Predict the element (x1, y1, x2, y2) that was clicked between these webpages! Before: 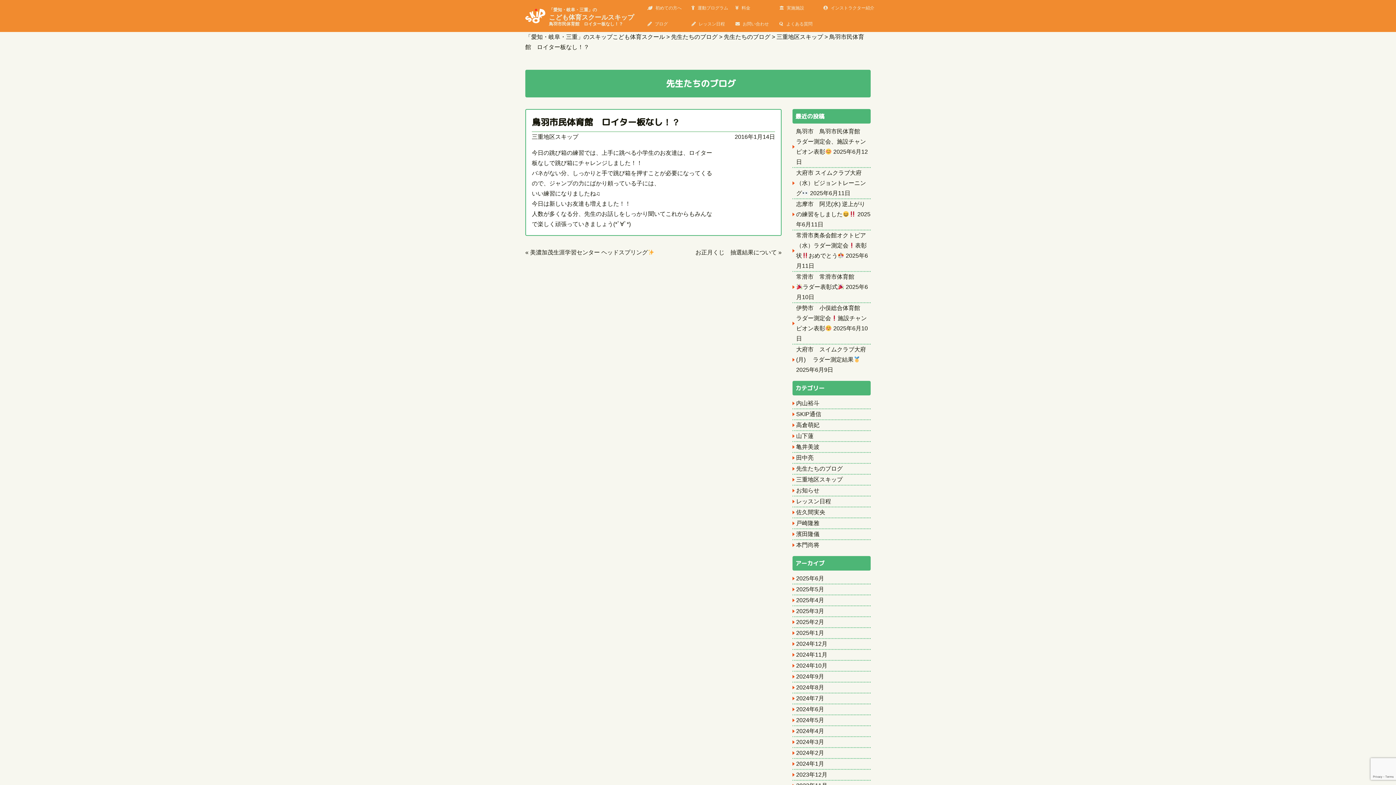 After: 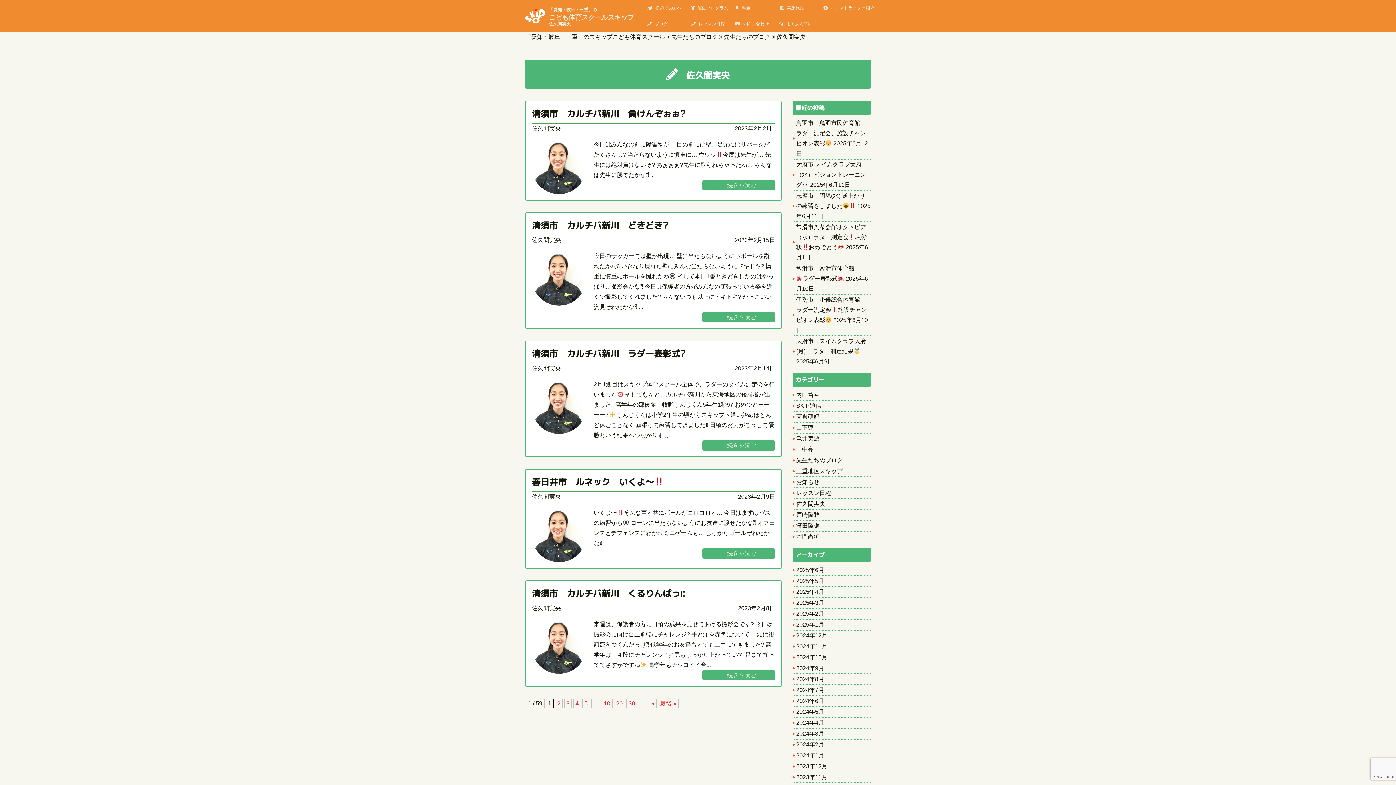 Action: bbox: (796, 509, 825, 515) label: 佐久間実央